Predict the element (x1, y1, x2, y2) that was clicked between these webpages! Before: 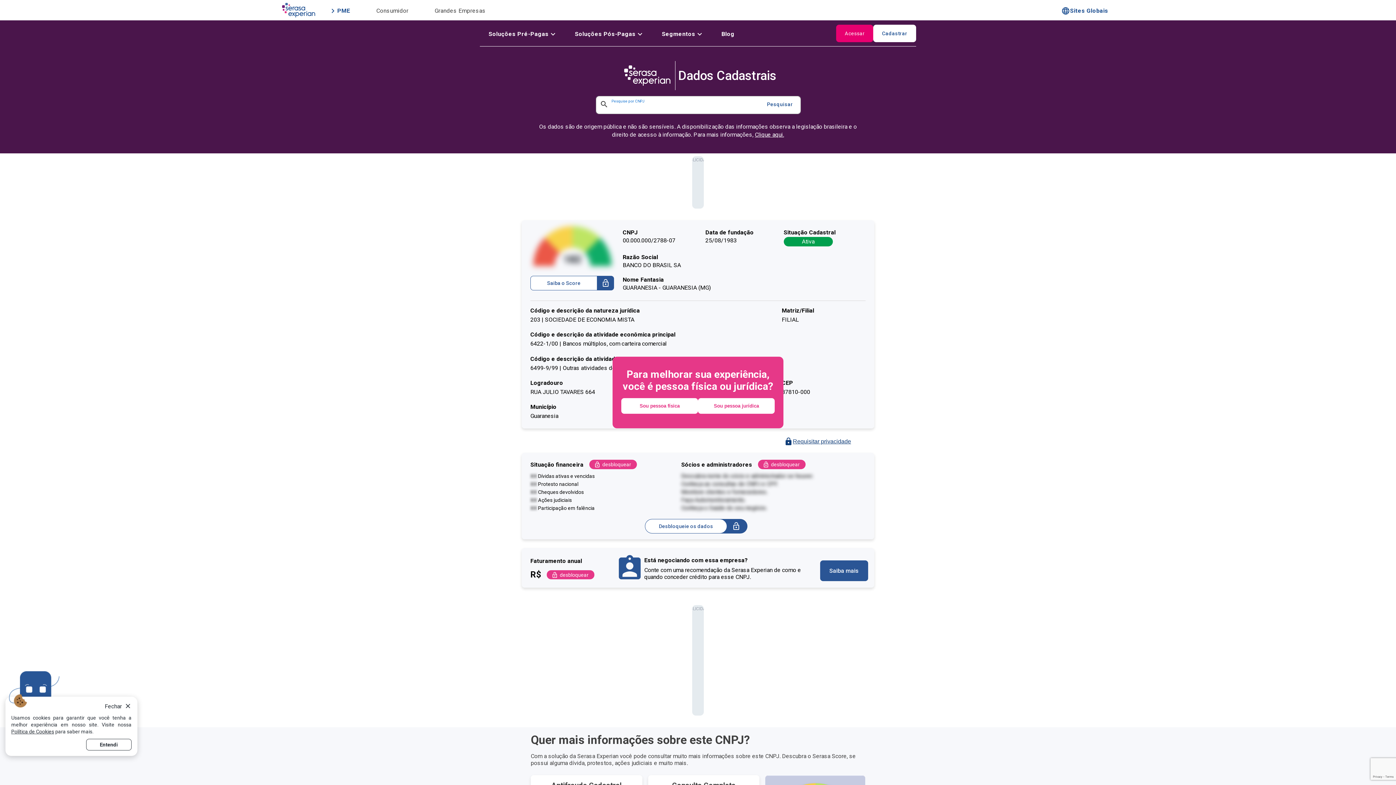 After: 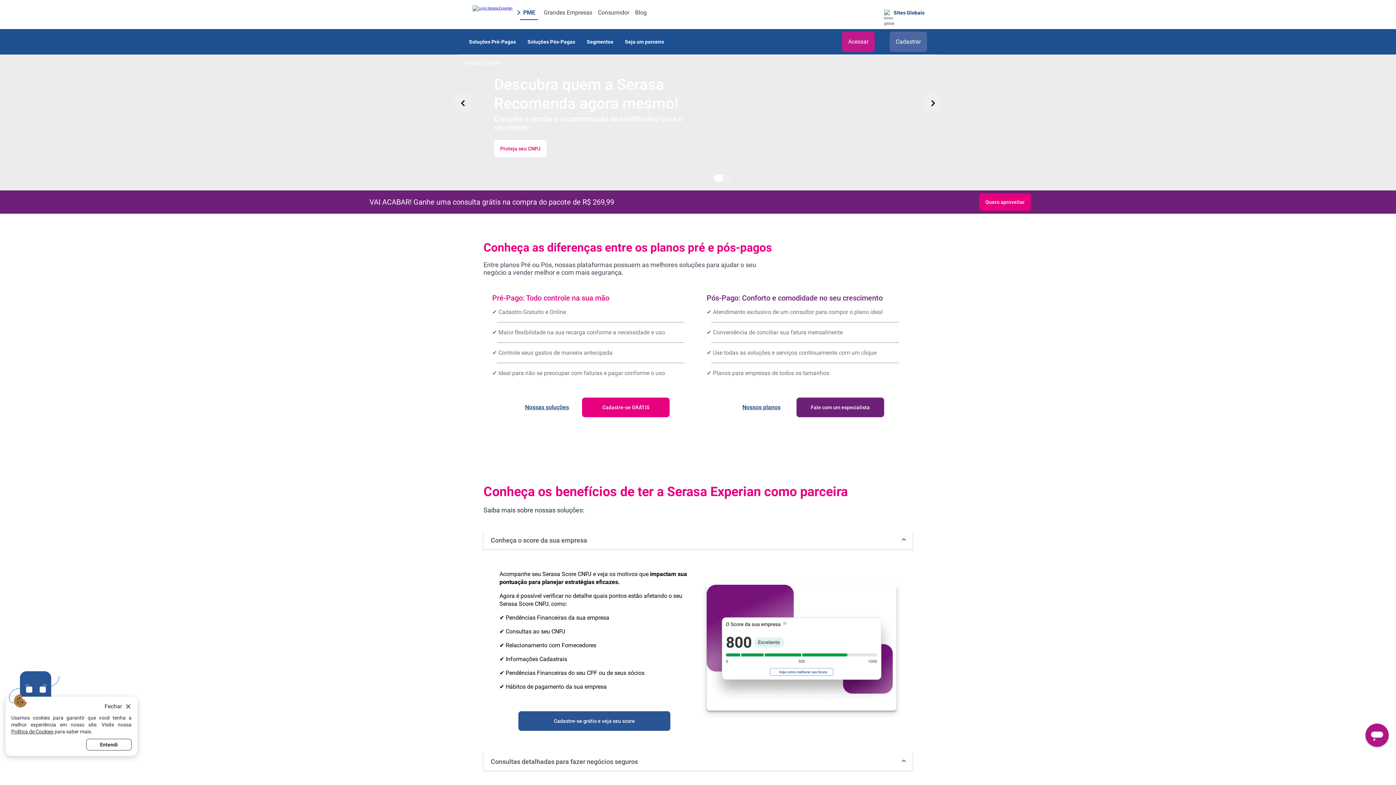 Action: label: chevron_right_icon
PME bbox: (319, 3, 358, 16)